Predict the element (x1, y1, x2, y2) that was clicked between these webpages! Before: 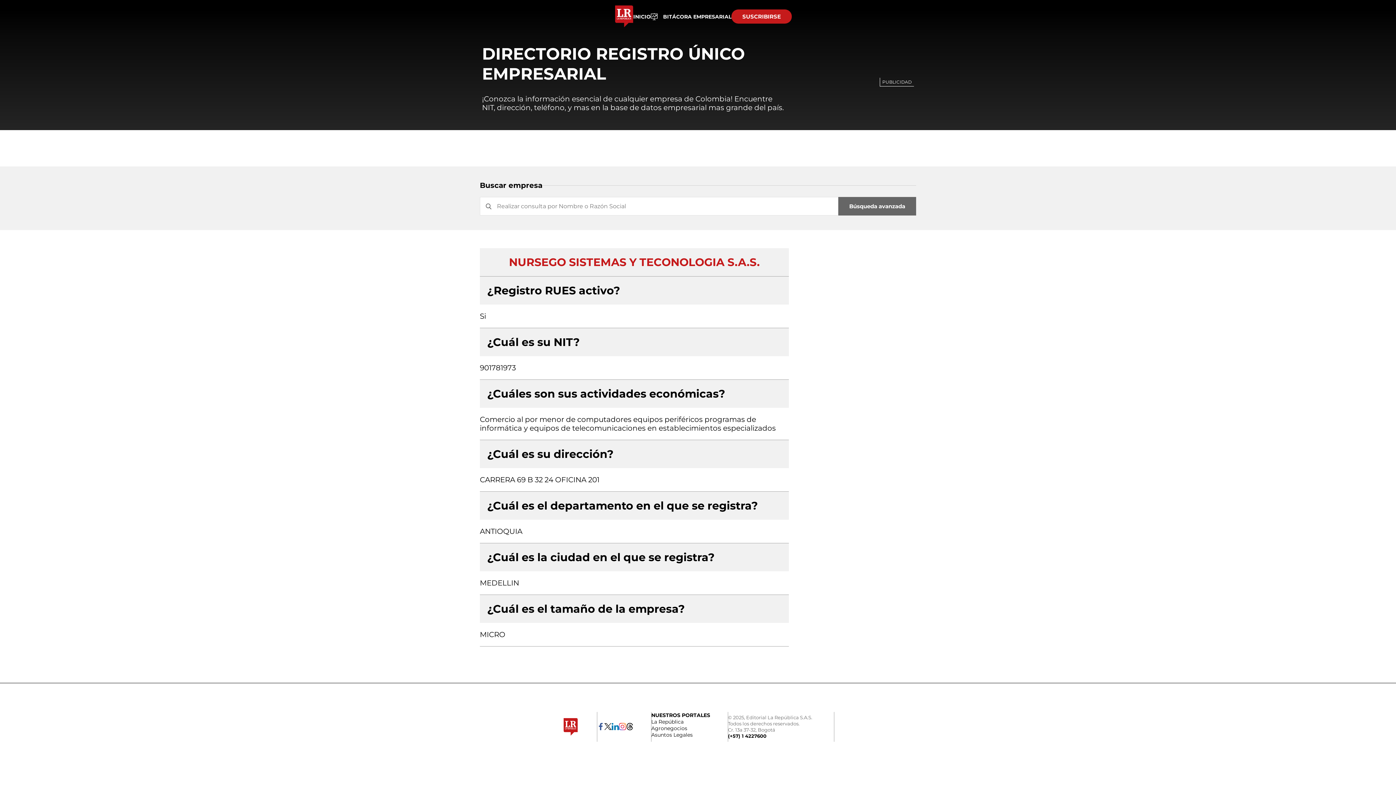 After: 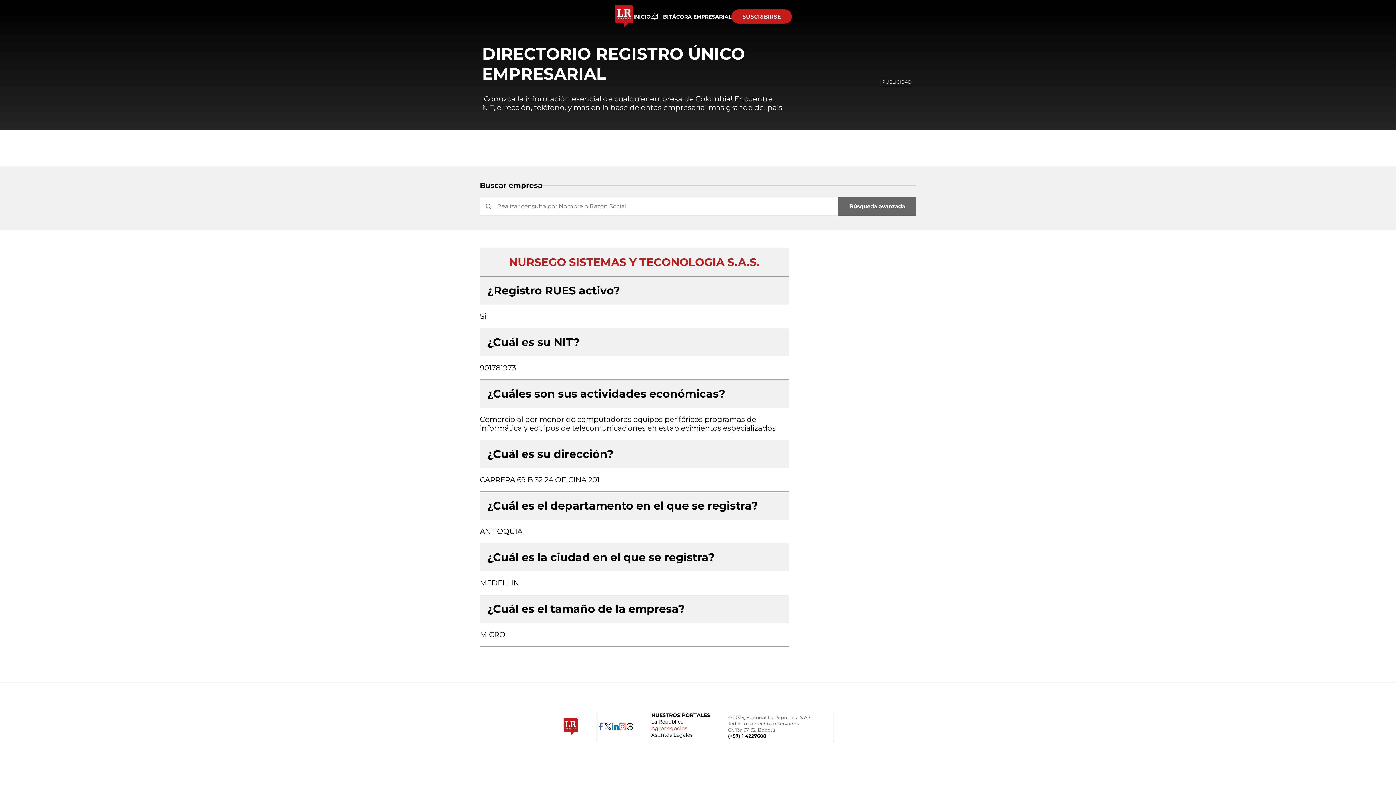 Action: bbox: (651, 725, 687, 732) label: Agronegocios